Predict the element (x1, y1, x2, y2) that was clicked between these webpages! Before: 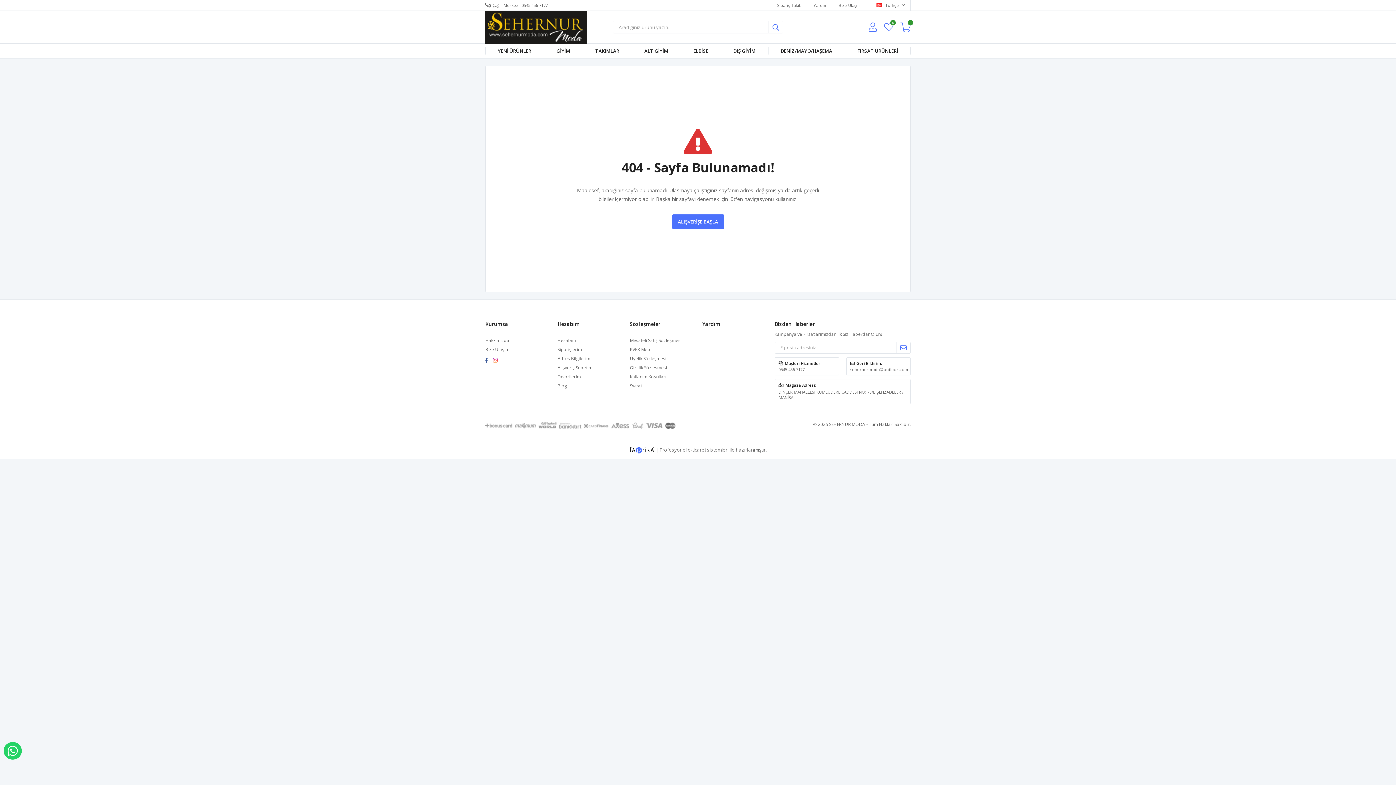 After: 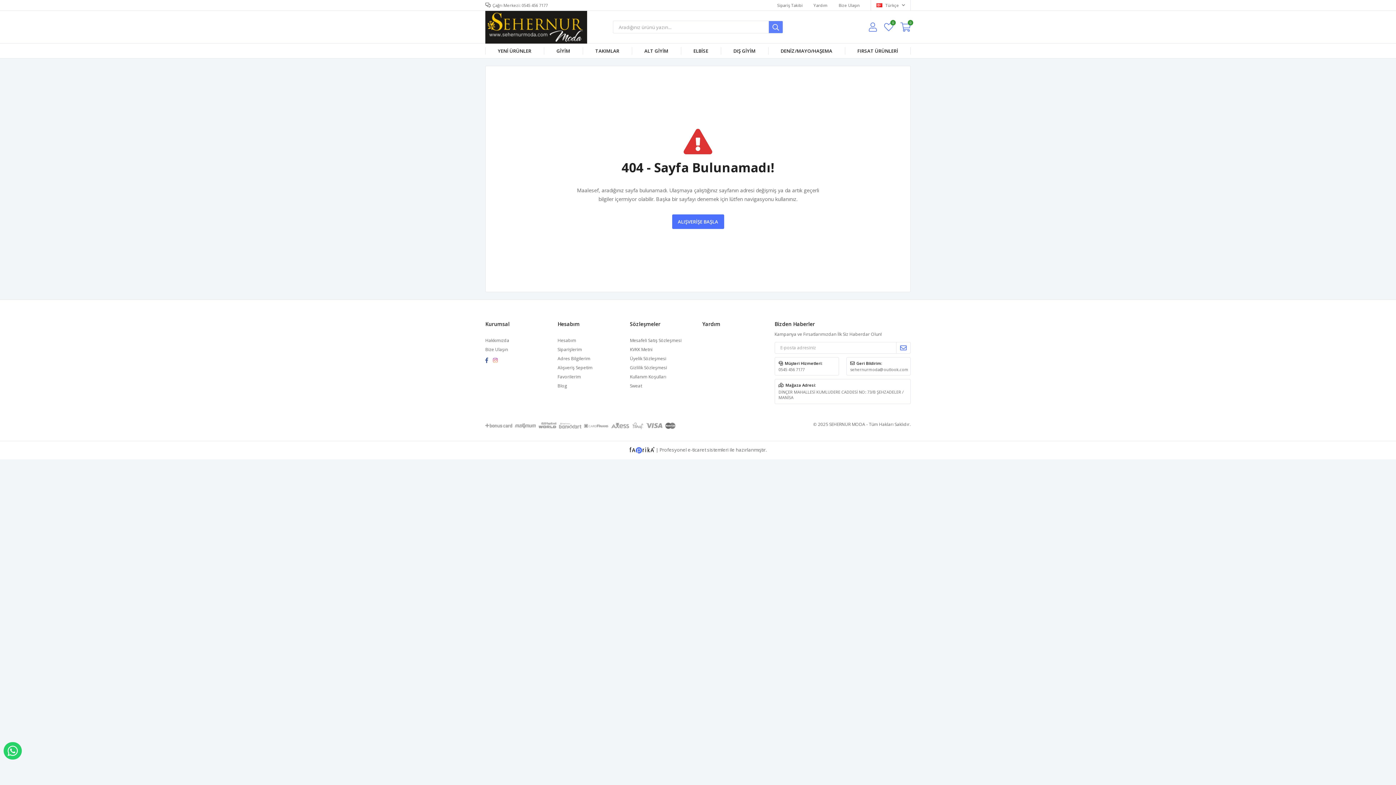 Action: bbox: (768, 20, 783, 33)